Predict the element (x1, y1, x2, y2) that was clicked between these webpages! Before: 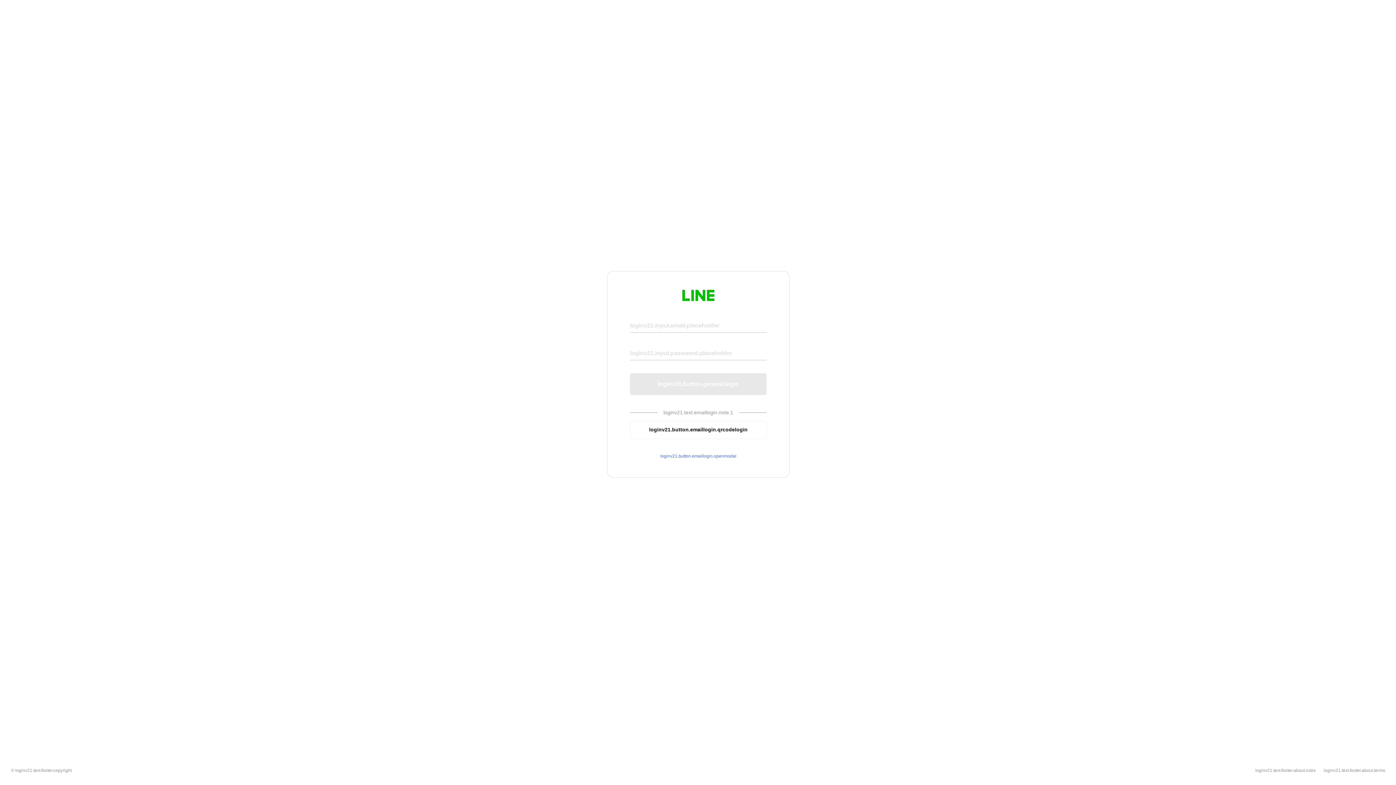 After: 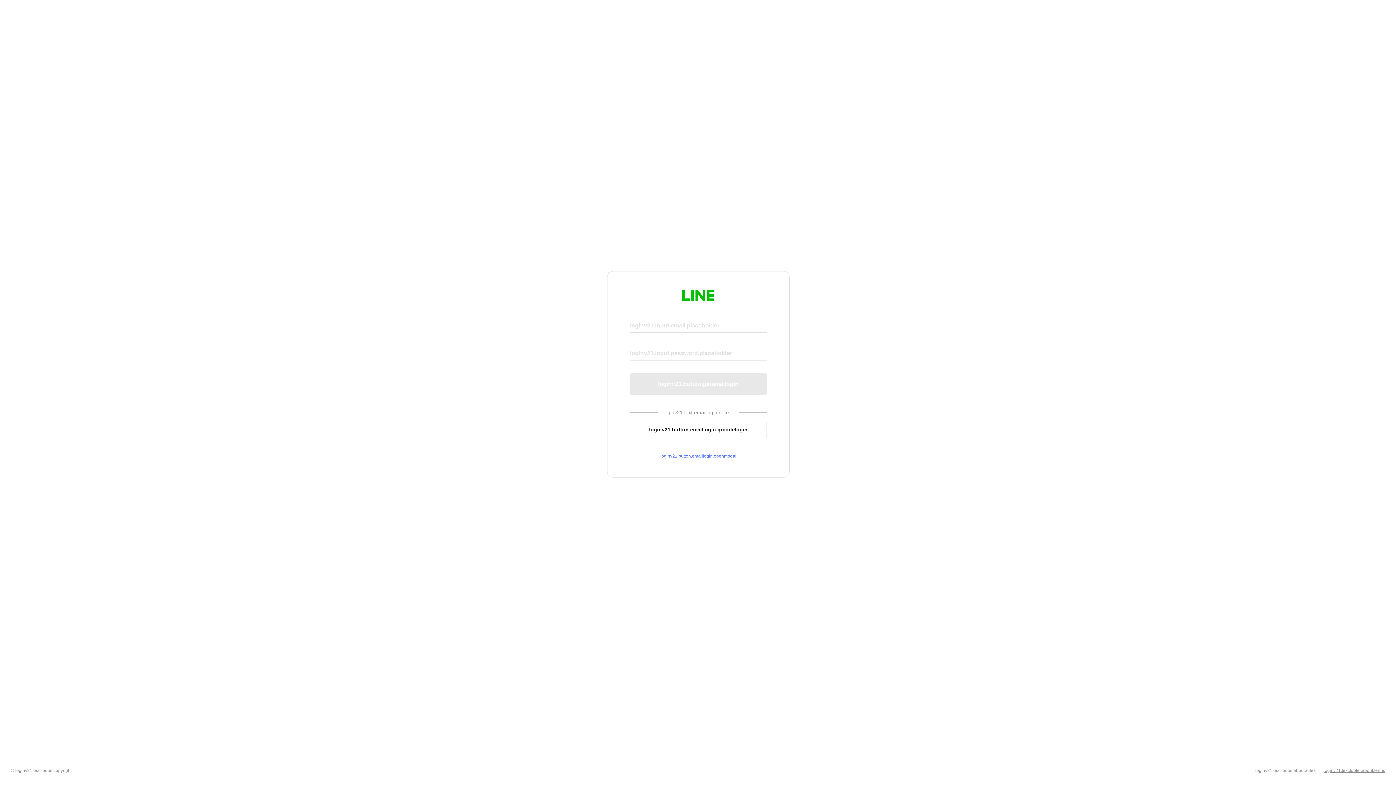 Action: label: loginv21.text.footer.about.terms bbox: (1324, 768, 1385, 773)